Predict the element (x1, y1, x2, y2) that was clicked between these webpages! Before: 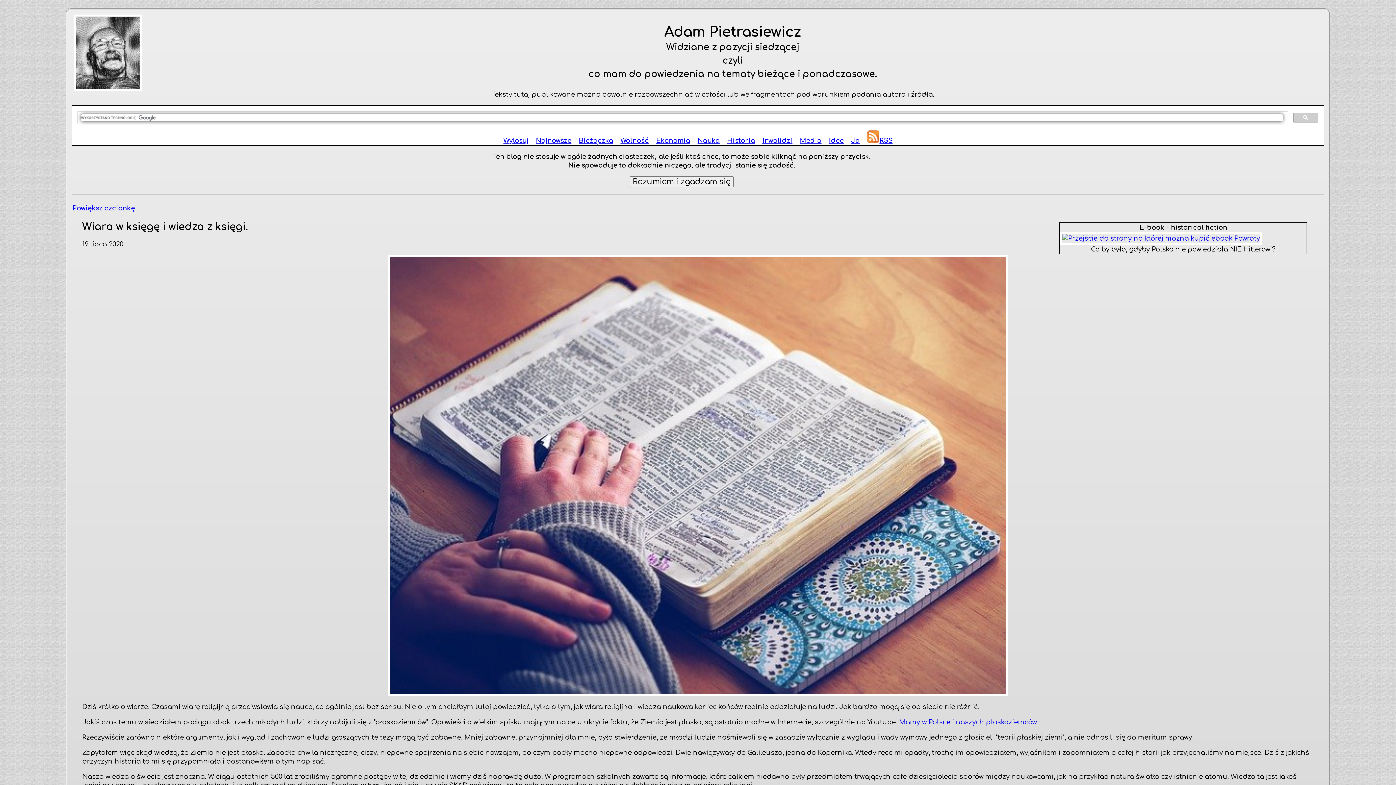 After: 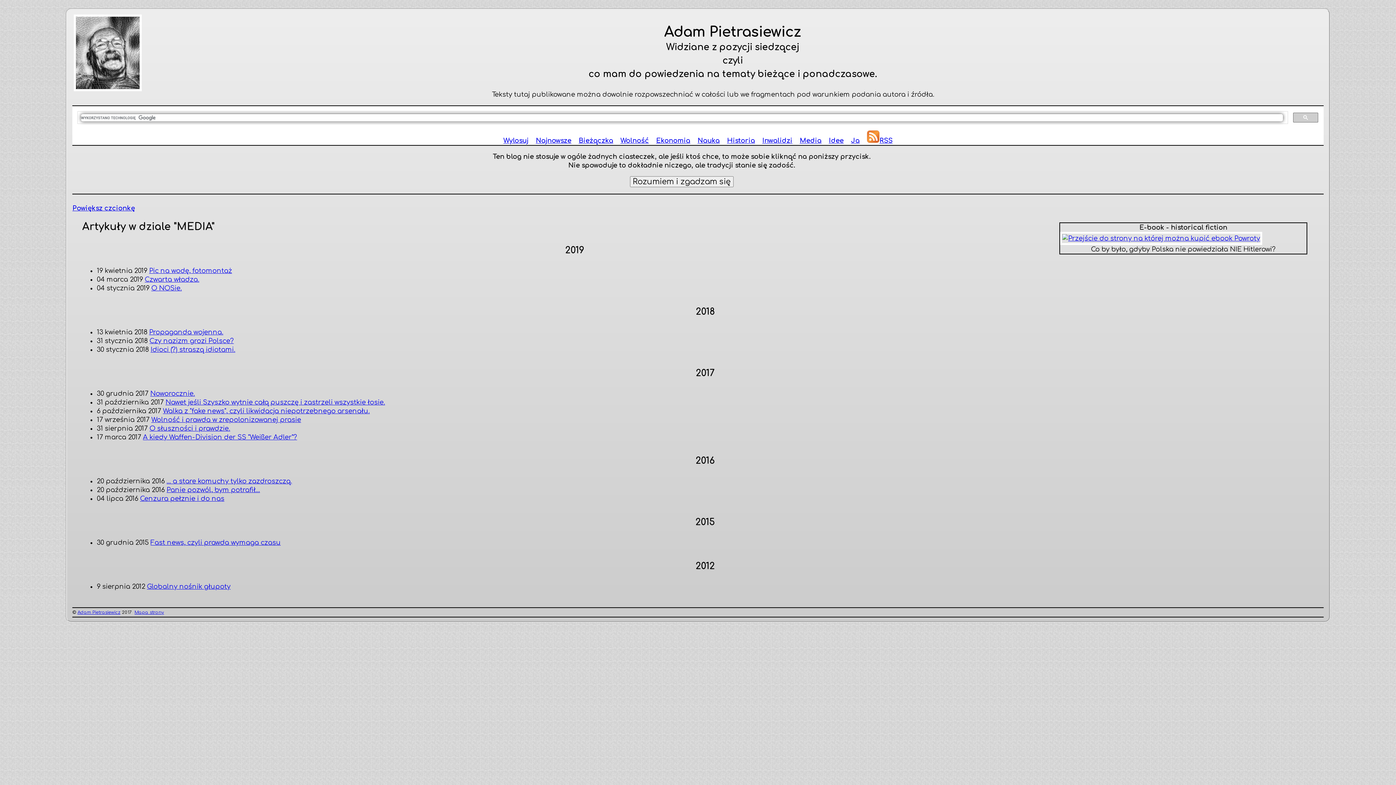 Action: bbox: (799, 137, 821, 144) label: Media